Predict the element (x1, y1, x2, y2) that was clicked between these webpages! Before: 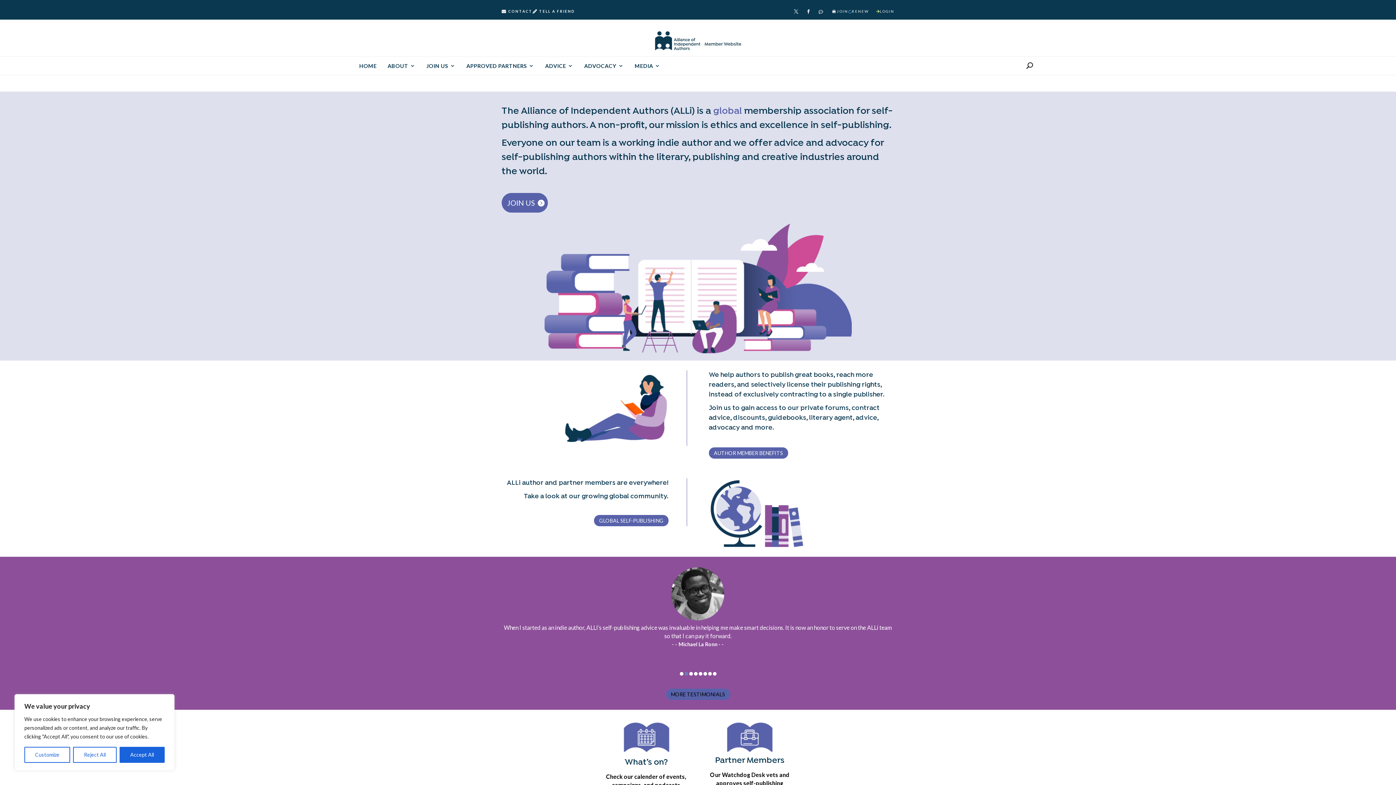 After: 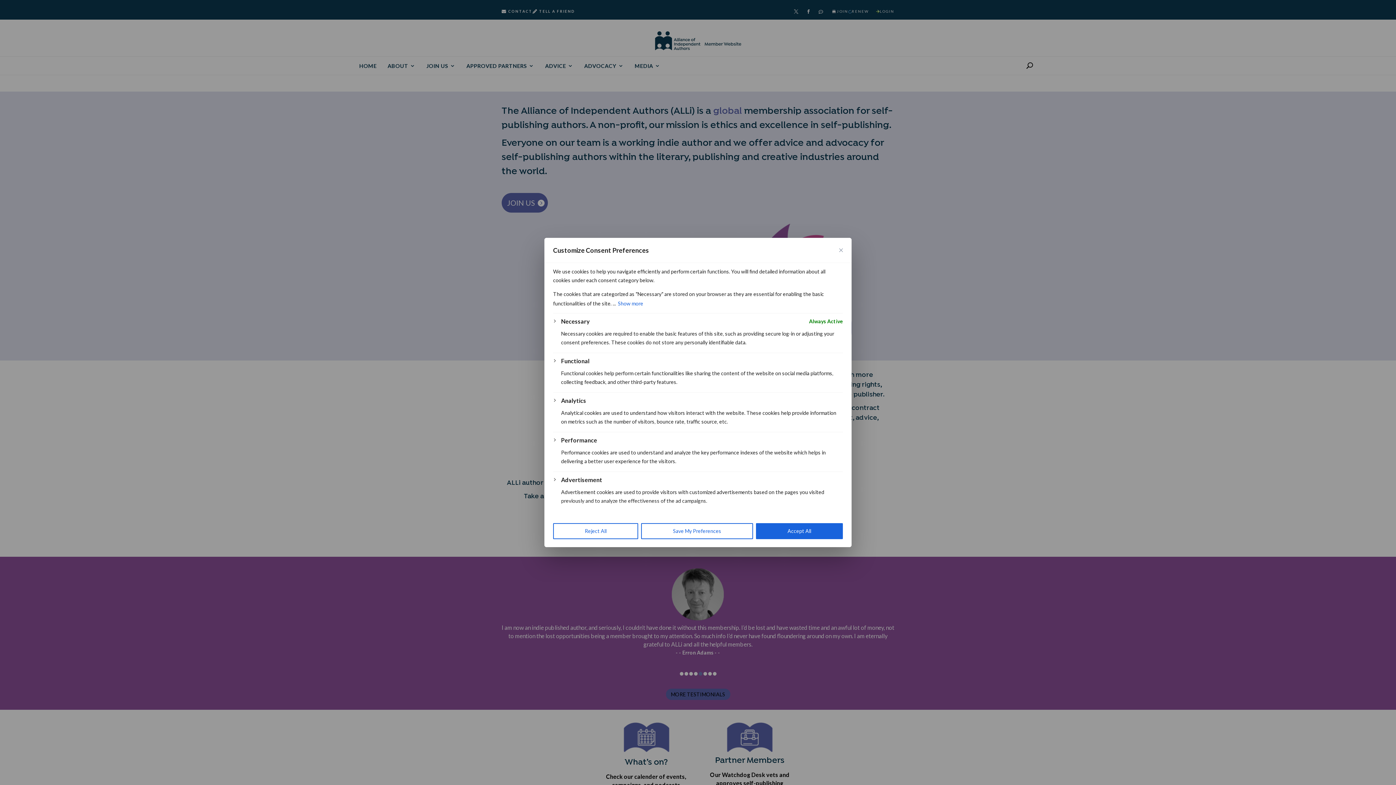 Action: bbox: (24, 747, 70, 763) label: Customize